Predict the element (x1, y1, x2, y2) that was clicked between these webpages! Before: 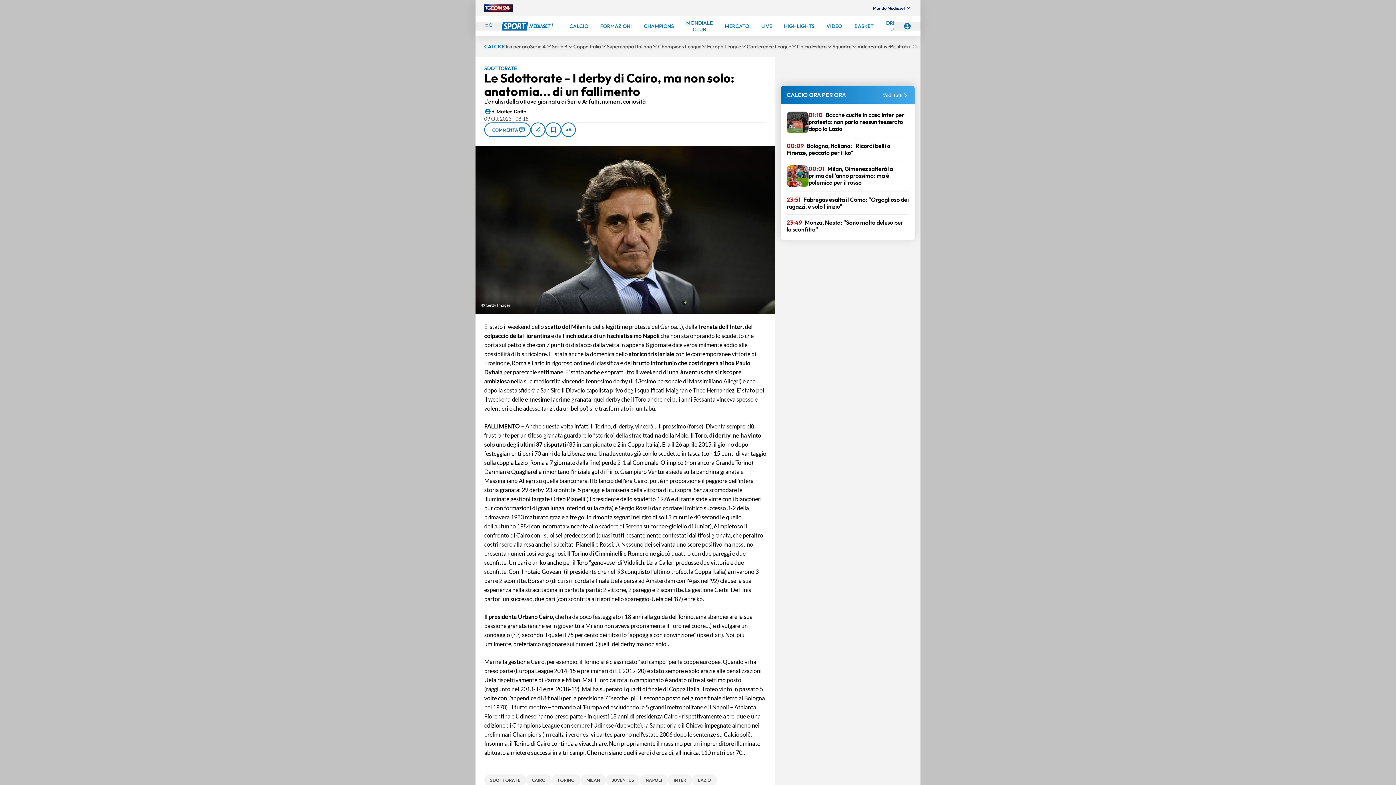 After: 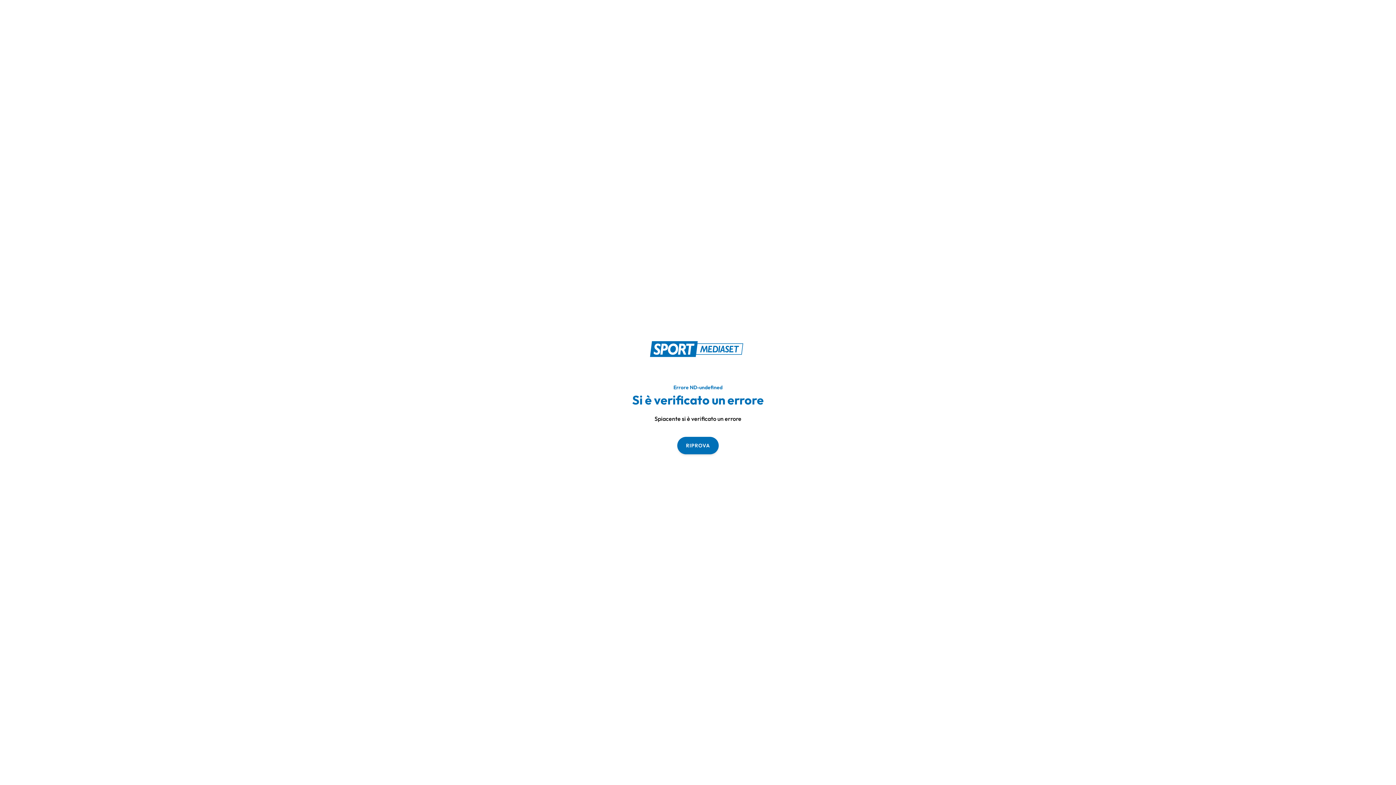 Action: bbox: (890, 43, 936, 49) label: Risultati e Classifiche